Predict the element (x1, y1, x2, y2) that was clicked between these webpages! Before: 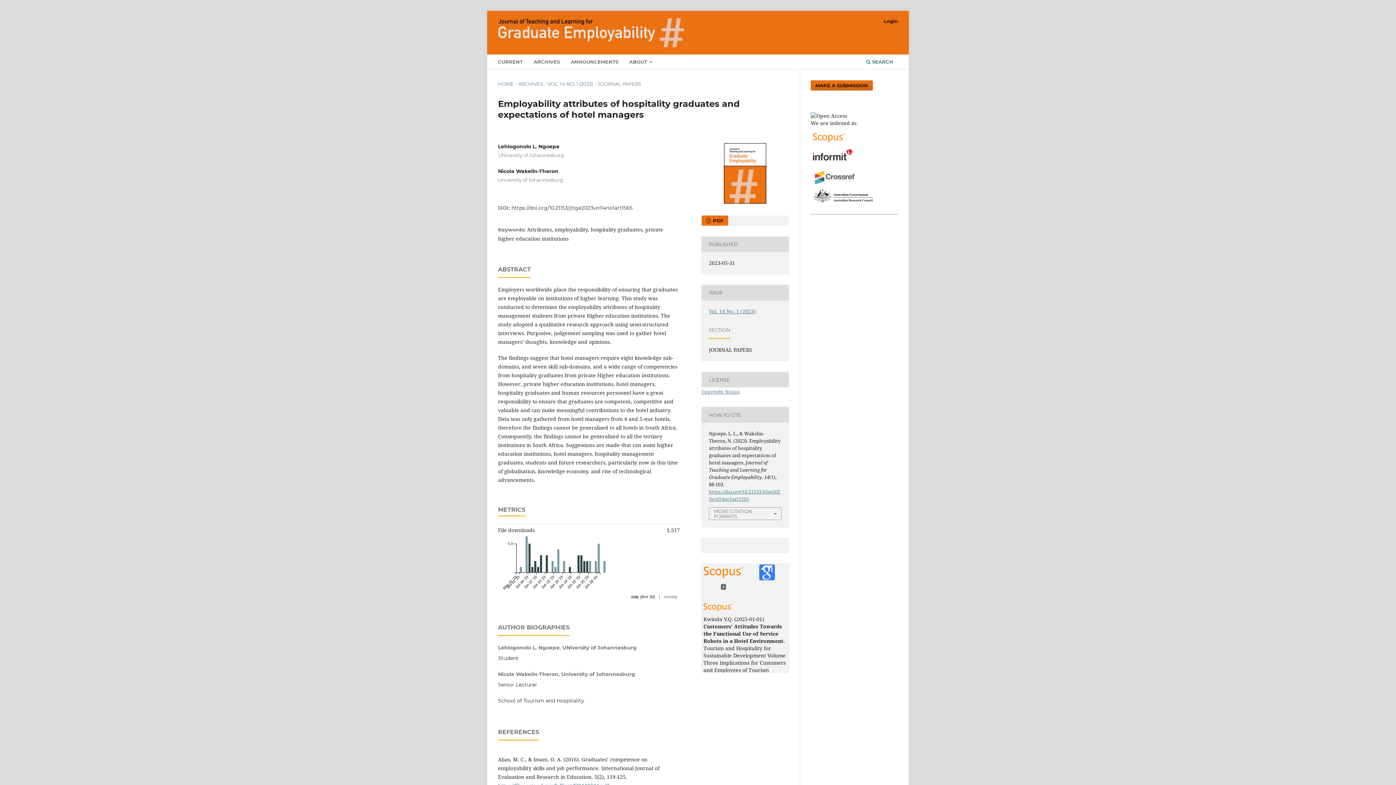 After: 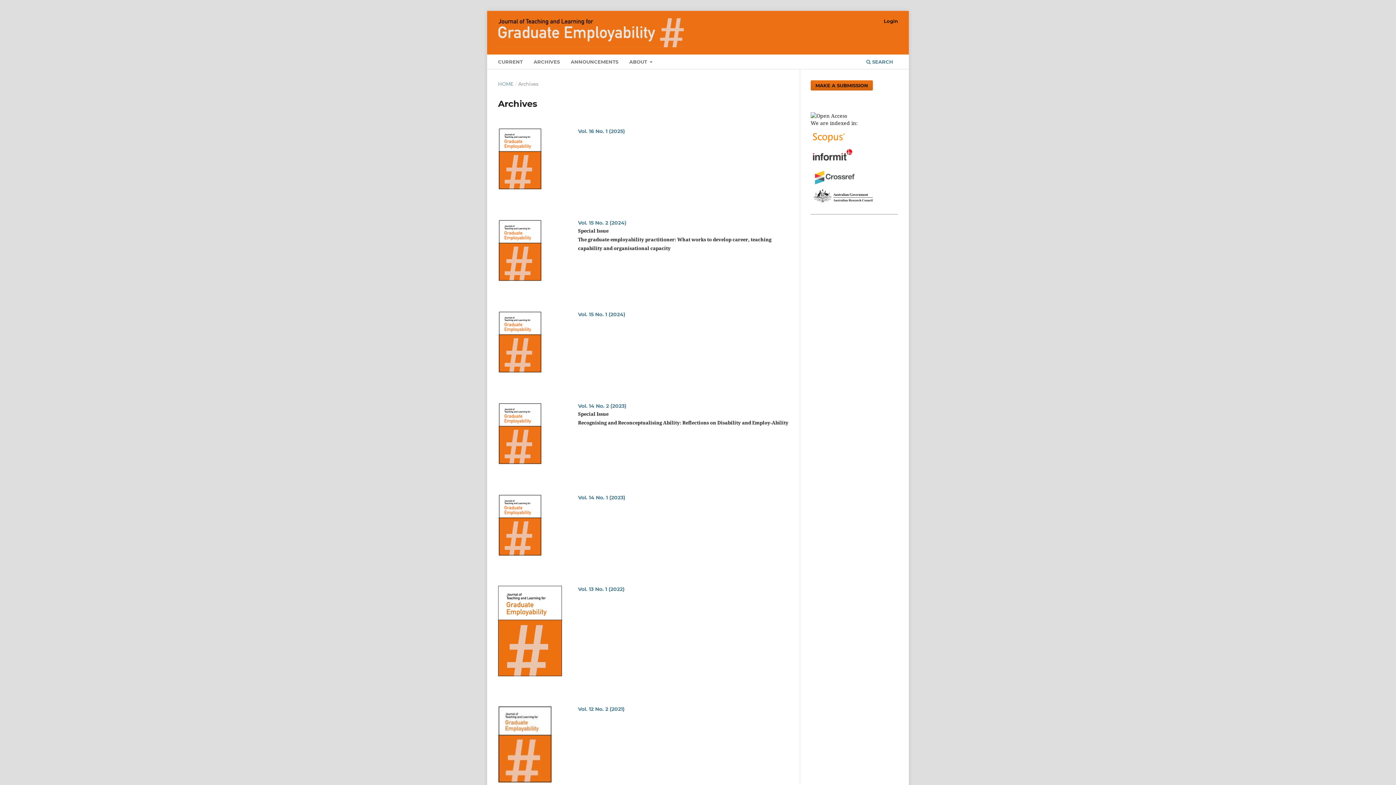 Action: bbox: (518, 80, 543, 87) label: ARCHIVES